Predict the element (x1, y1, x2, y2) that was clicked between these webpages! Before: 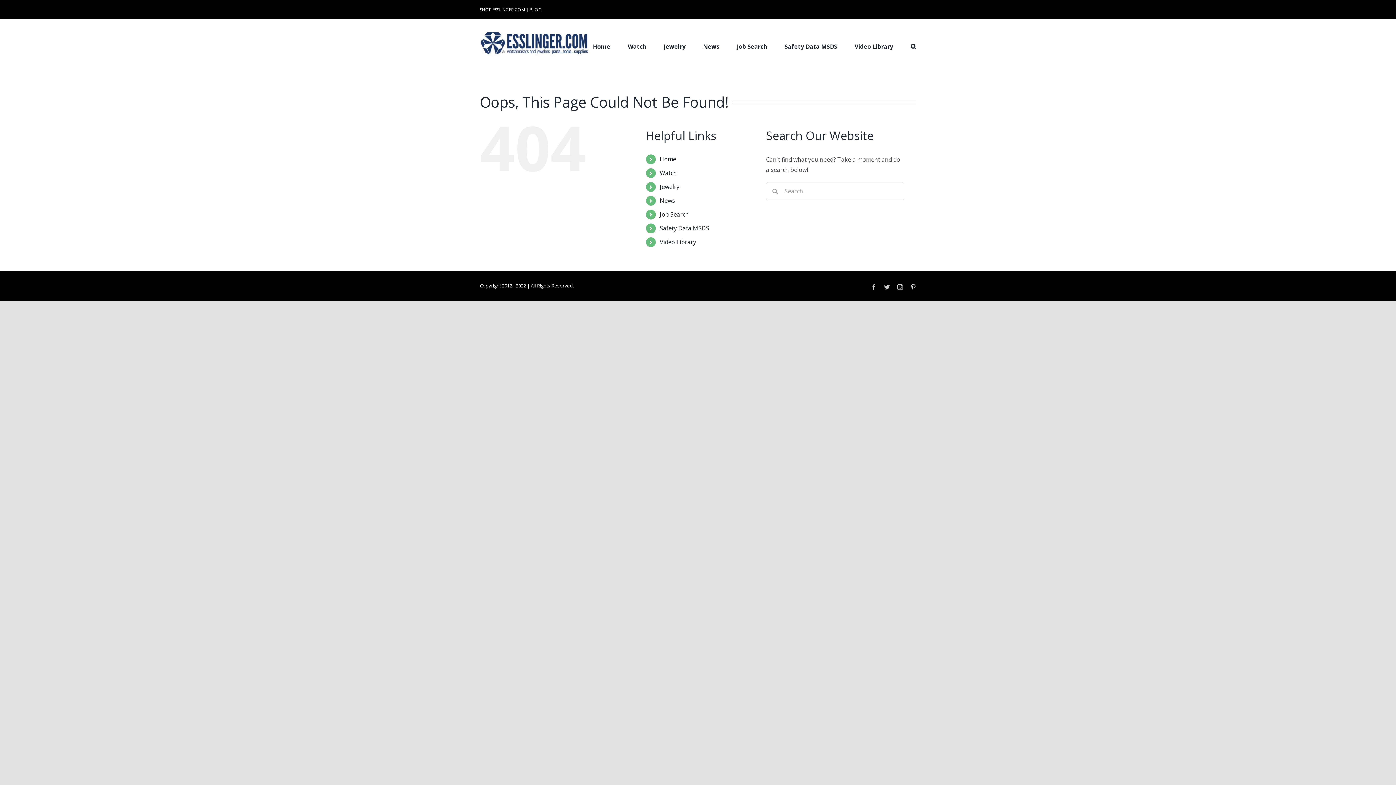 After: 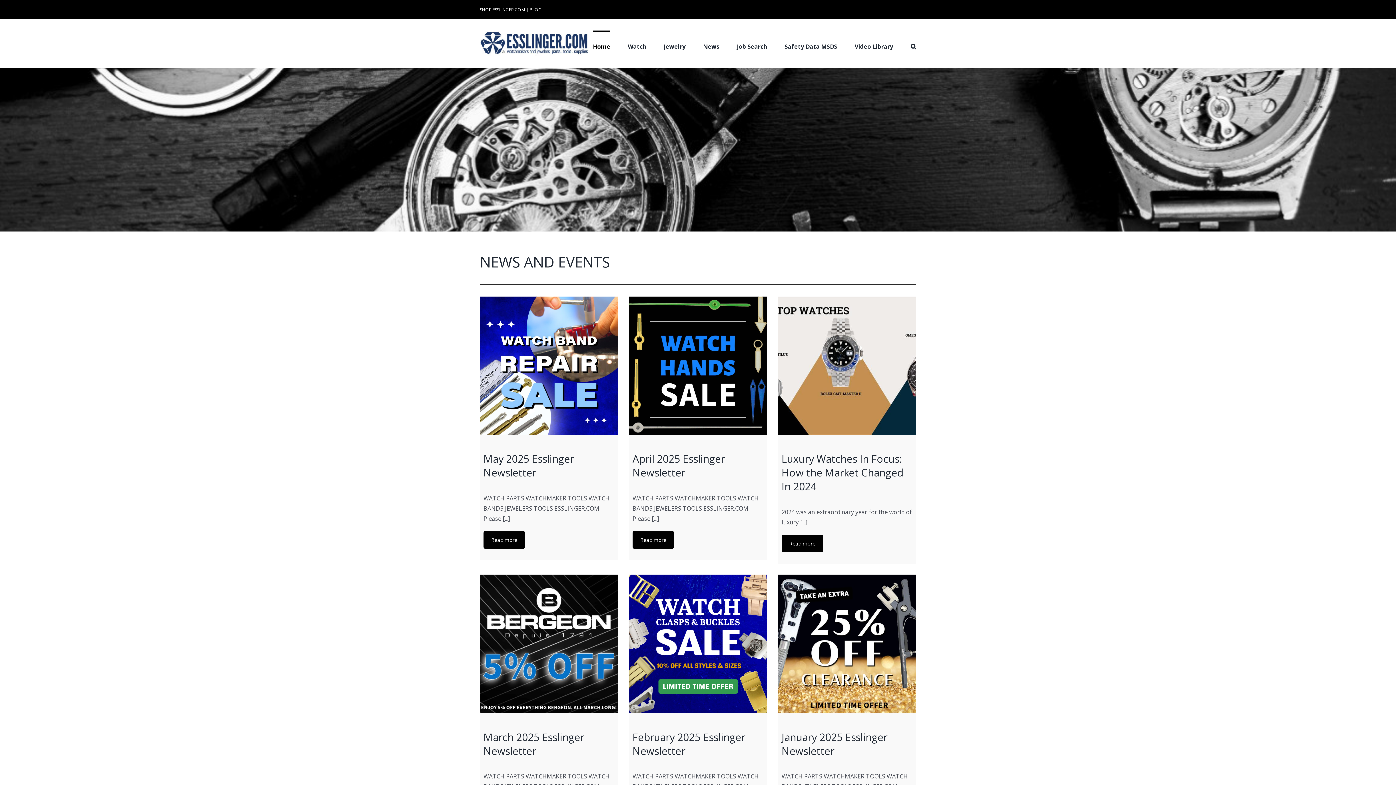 Action: label: Home bbox: (593, 30, 610, 61)